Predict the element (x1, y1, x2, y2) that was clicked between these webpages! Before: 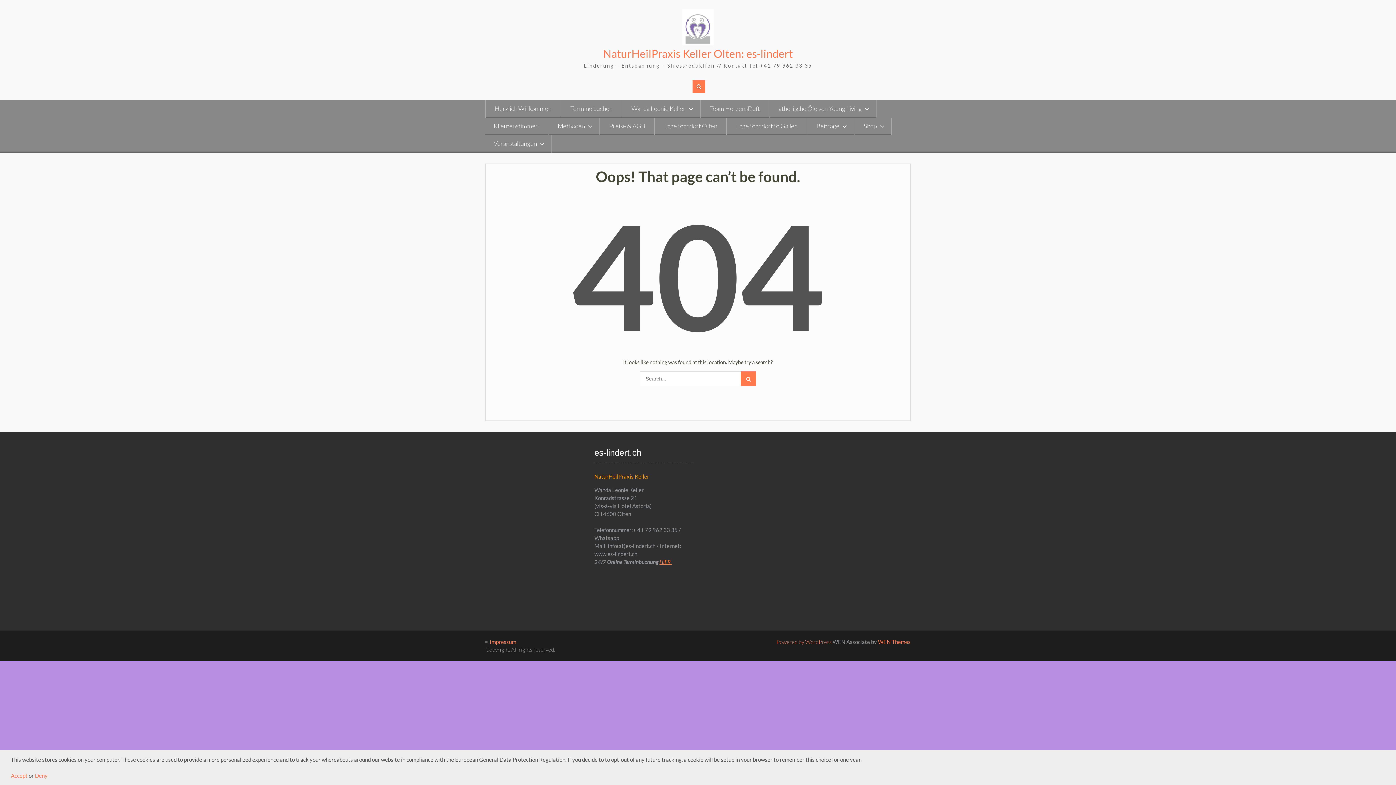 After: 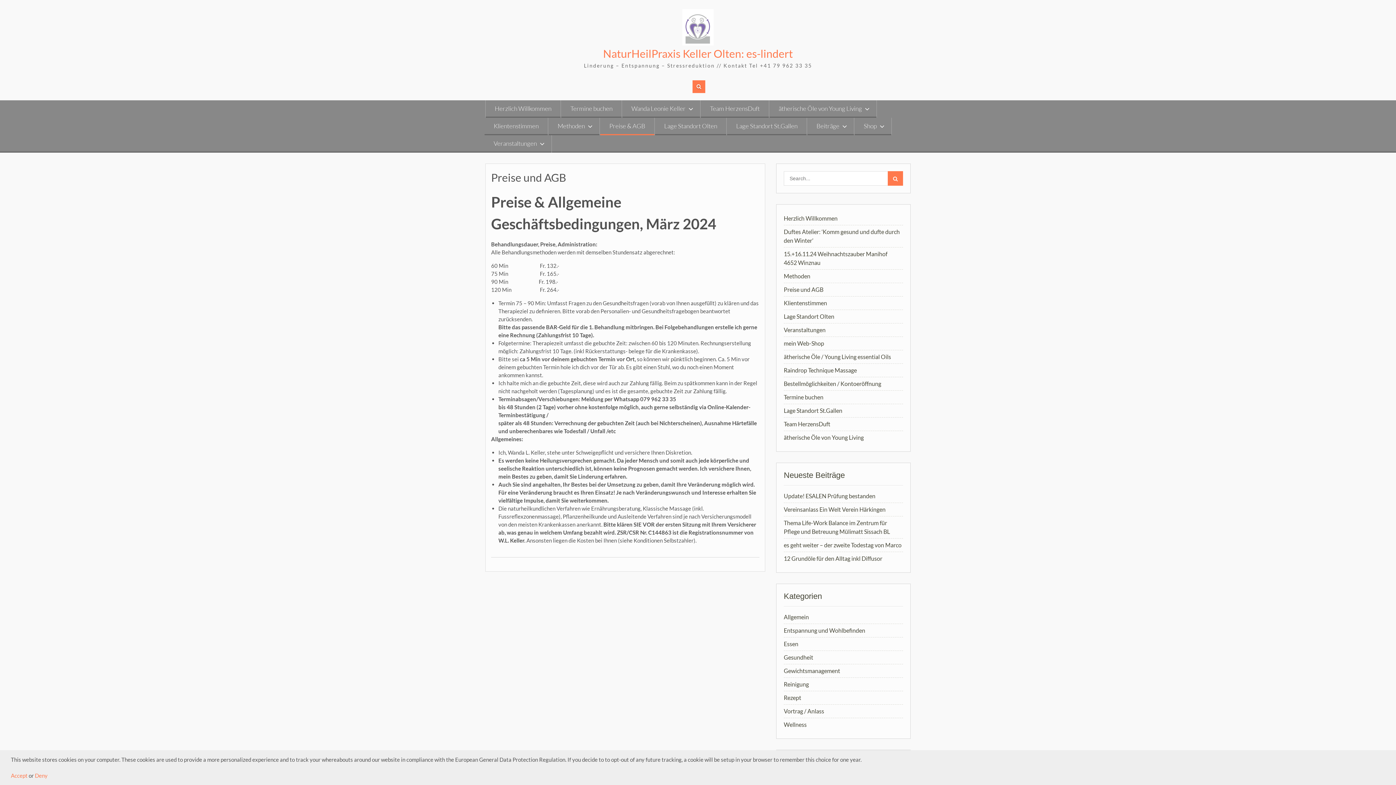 Action: bbox: (600, 117, 654, 135) label: Preise & AGB